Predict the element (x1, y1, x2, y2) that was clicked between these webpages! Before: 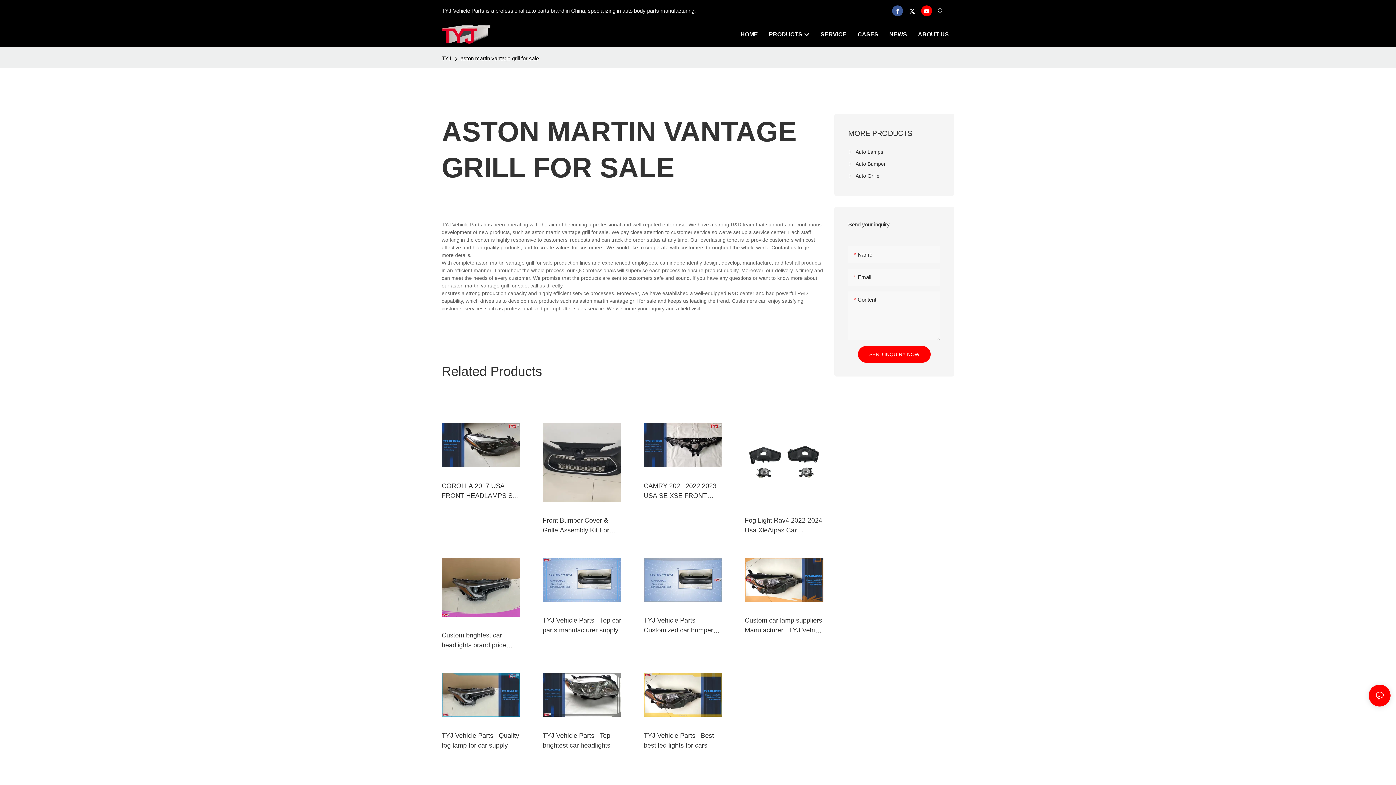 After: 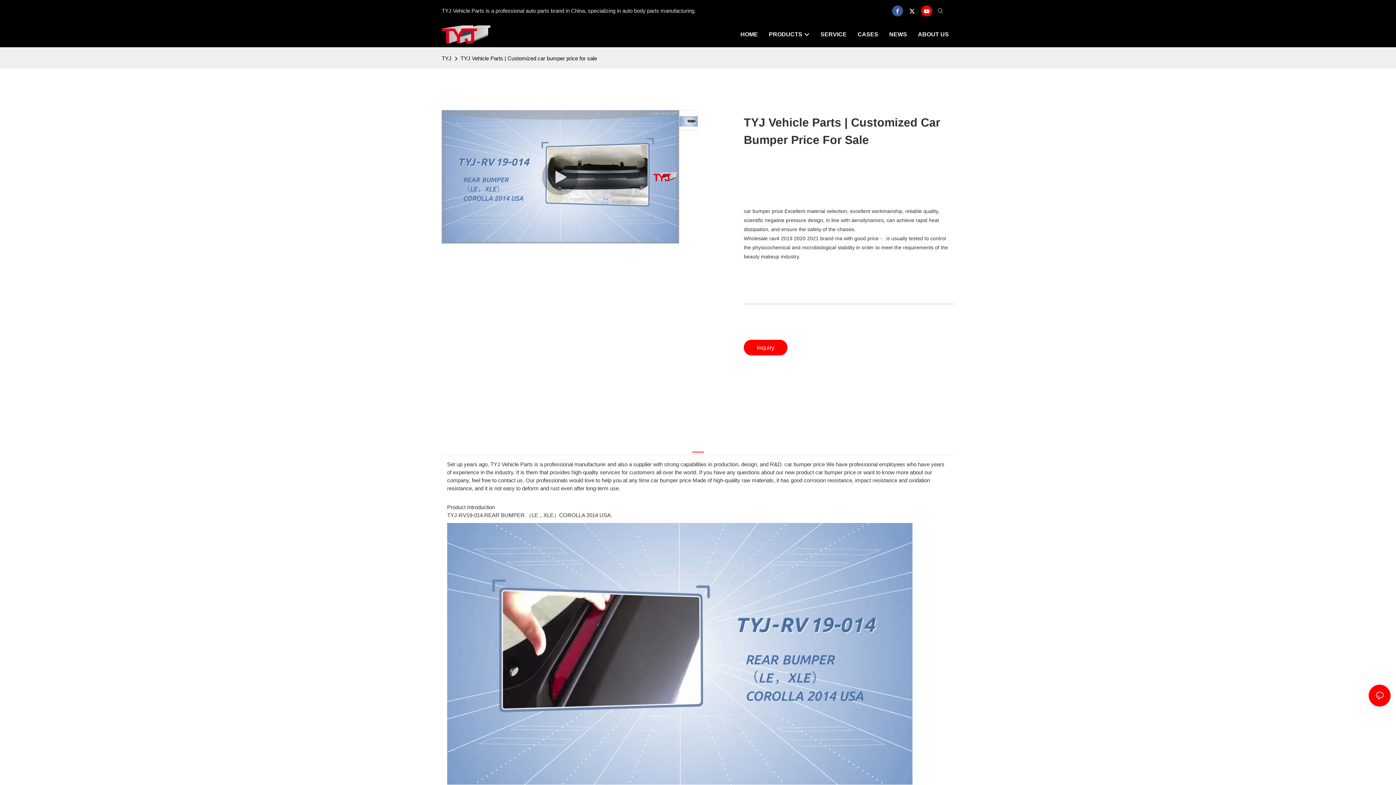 Action: label: TYJ Vehicle Parts | Customized car bumper price for sale bbox: (643, 616, 722, 635)